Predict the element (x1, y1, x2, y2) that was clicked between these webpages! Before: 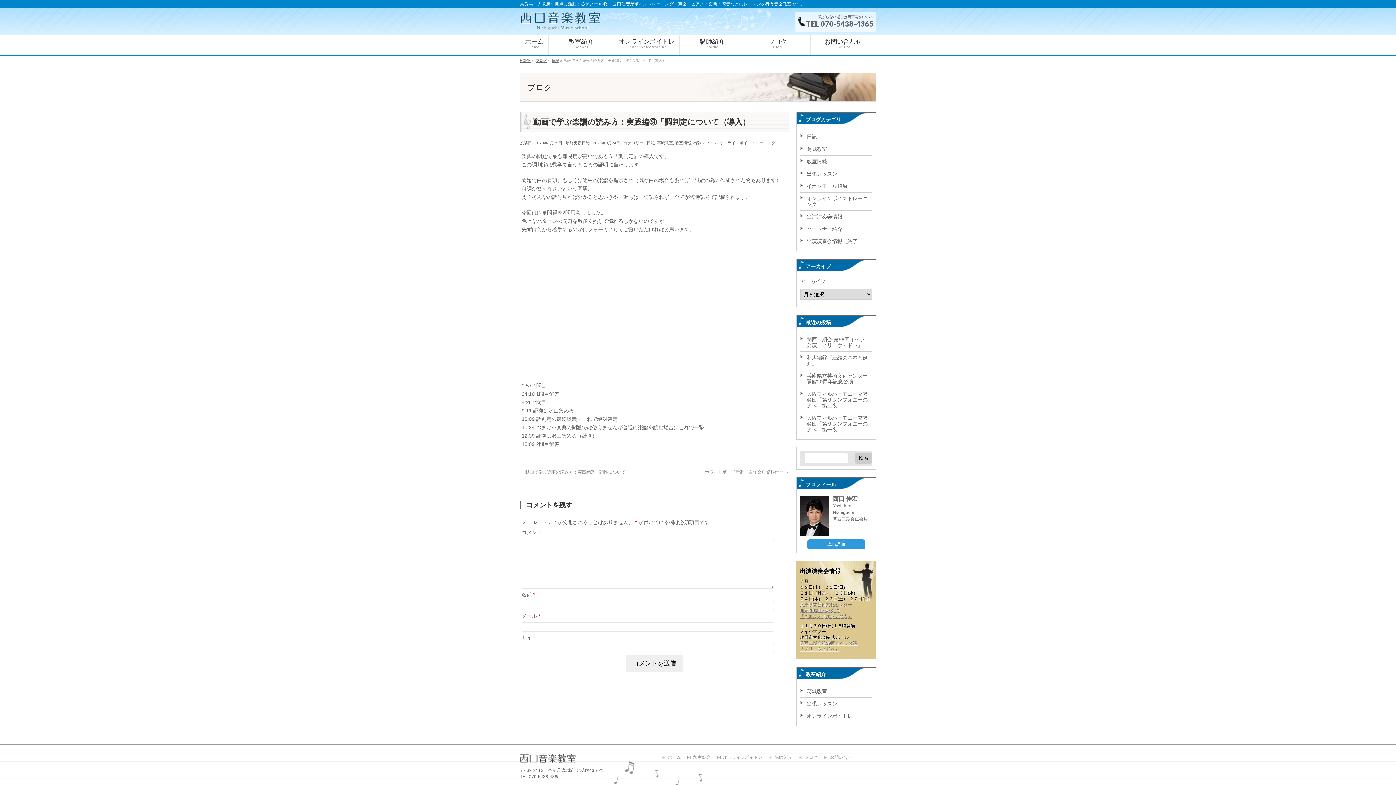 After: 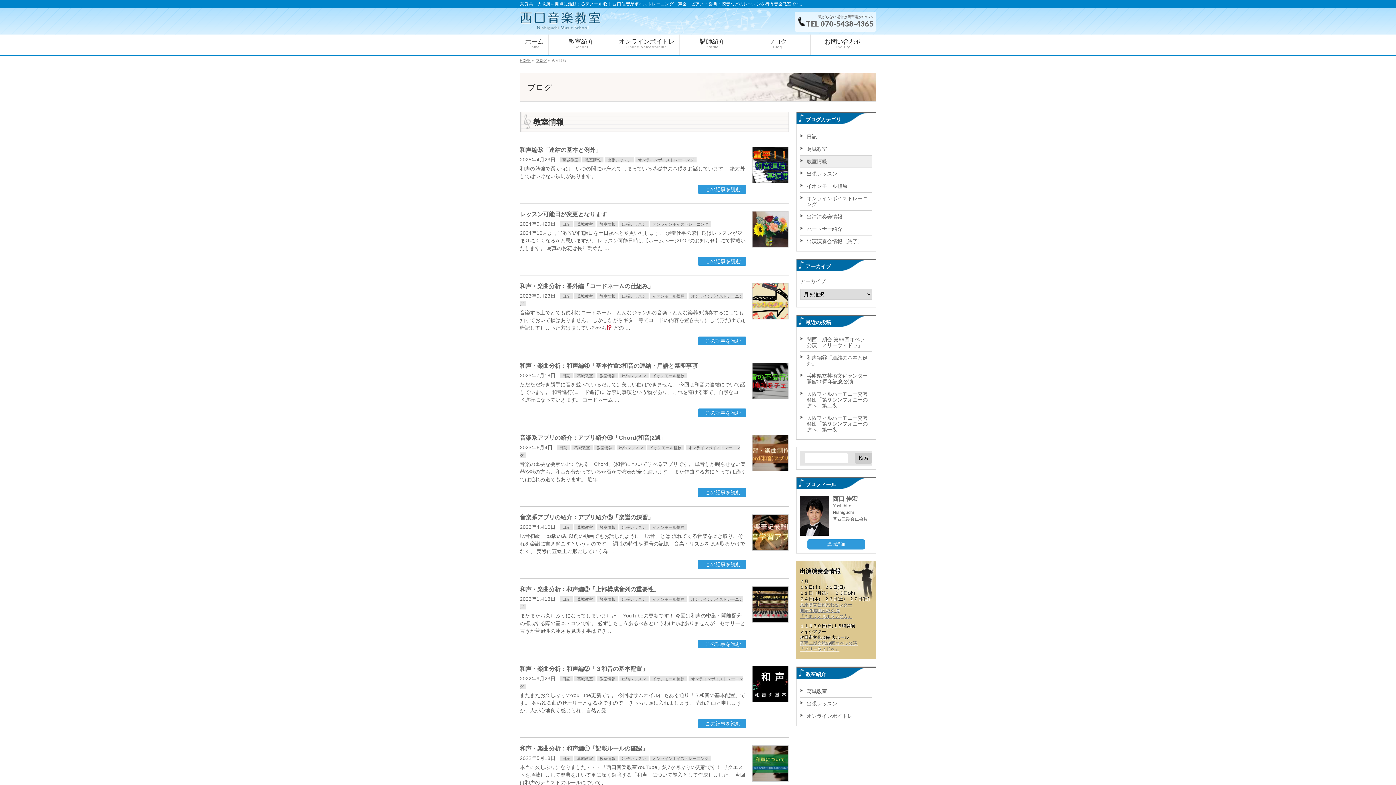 Action: bbox: (675, 140, 691, 145) label: 教室情報